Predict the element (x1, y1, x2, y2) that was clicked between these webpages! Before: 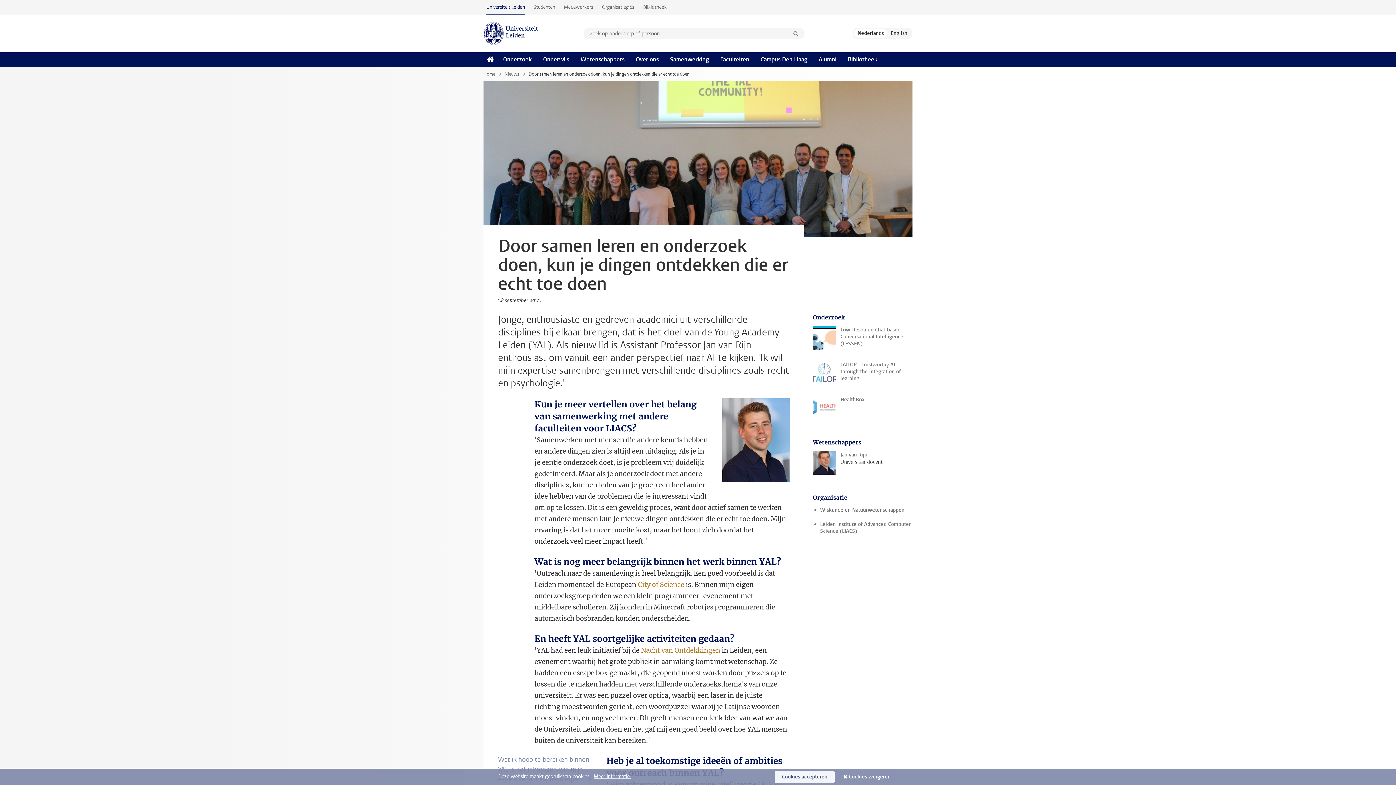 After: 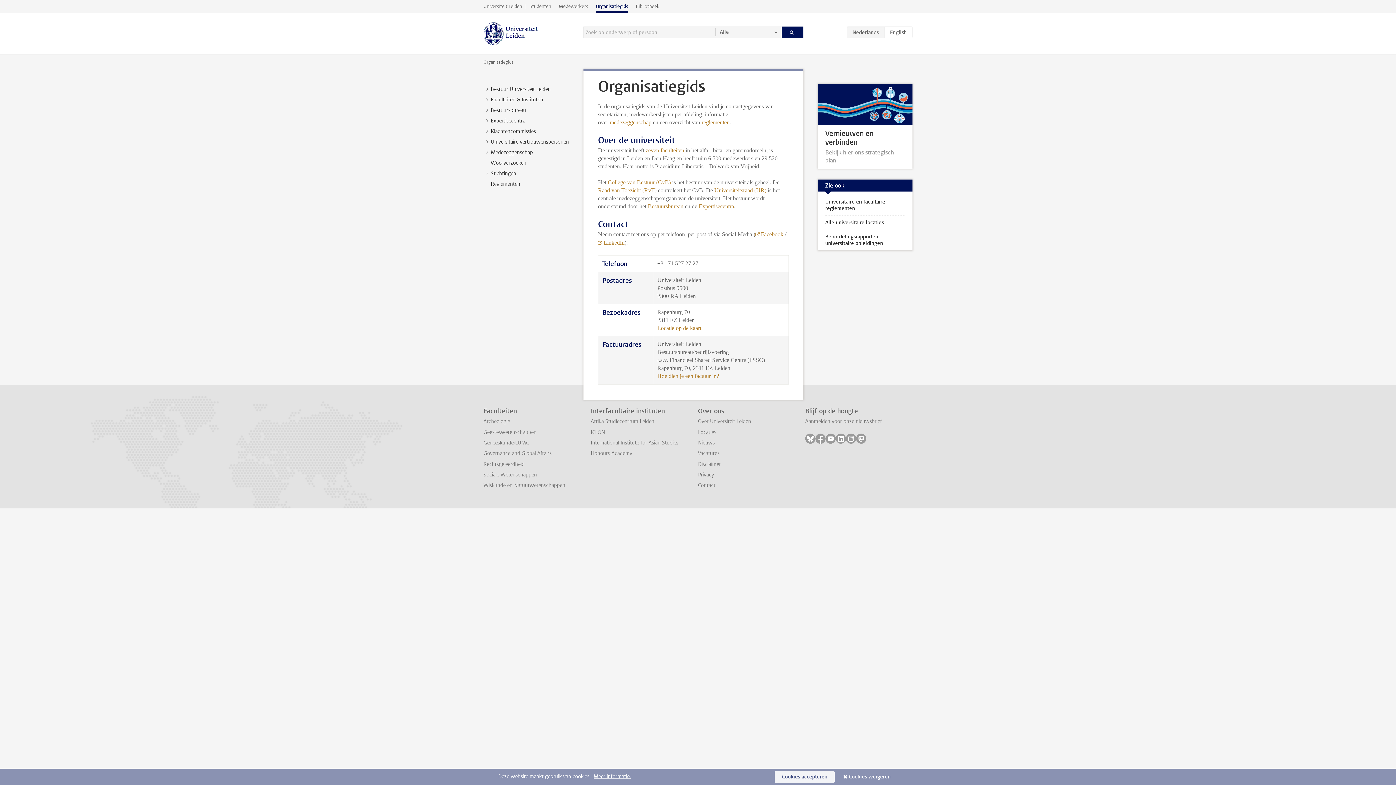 Action: label: Organisatiegids bbox: (597, 0, 638, 14)